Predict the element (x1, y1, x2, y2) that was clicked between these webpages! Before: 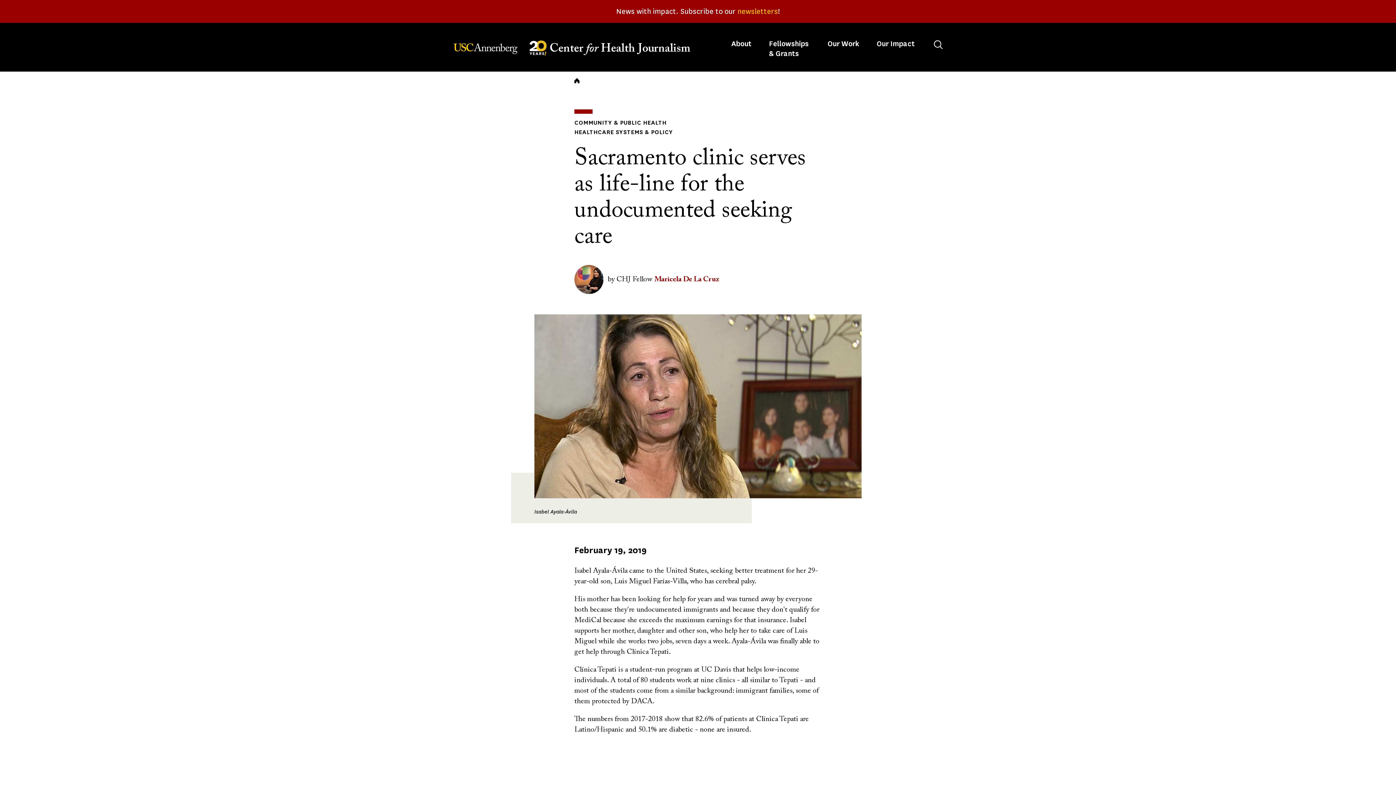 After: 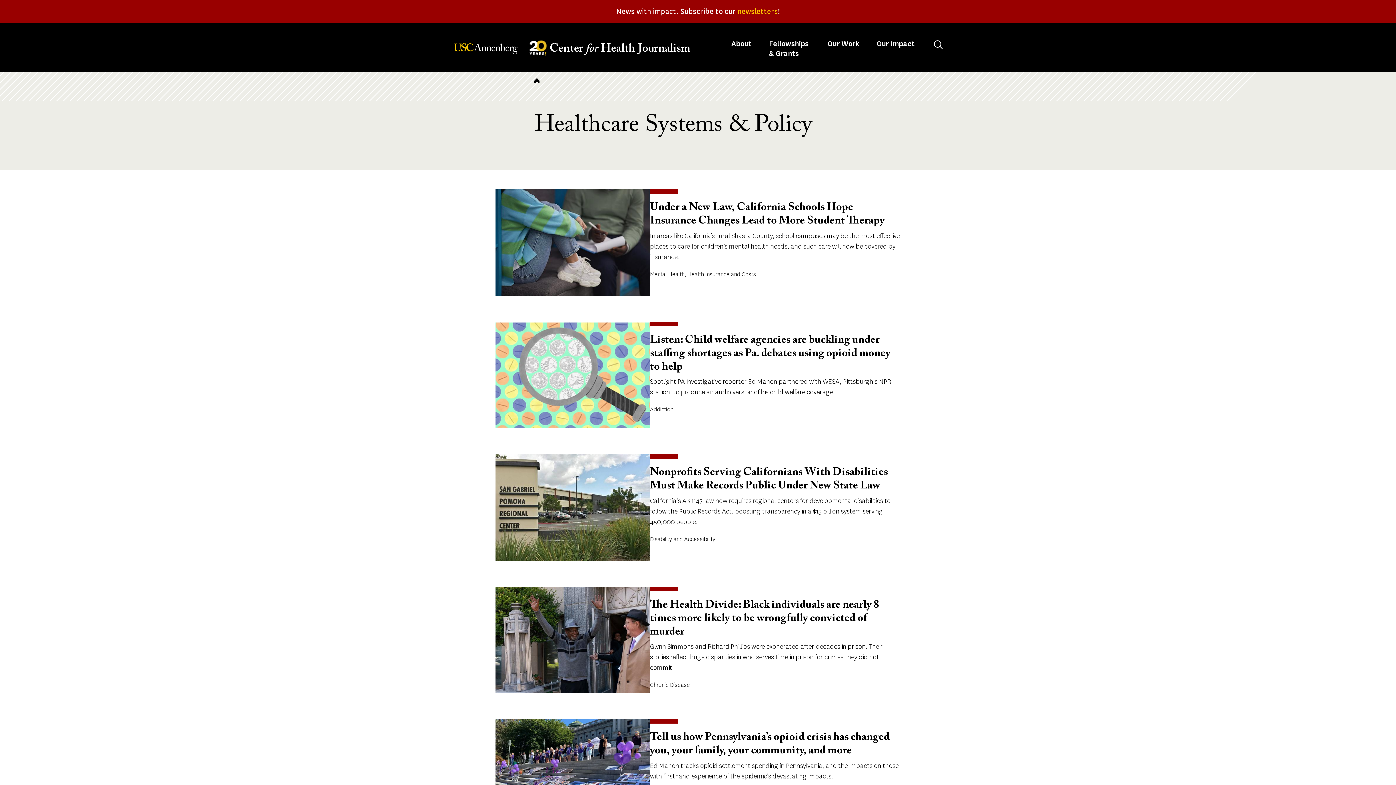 Action: bbox: (574, 128, 673, 136) label: HEALTHCARE SYSTEMS & POLICY